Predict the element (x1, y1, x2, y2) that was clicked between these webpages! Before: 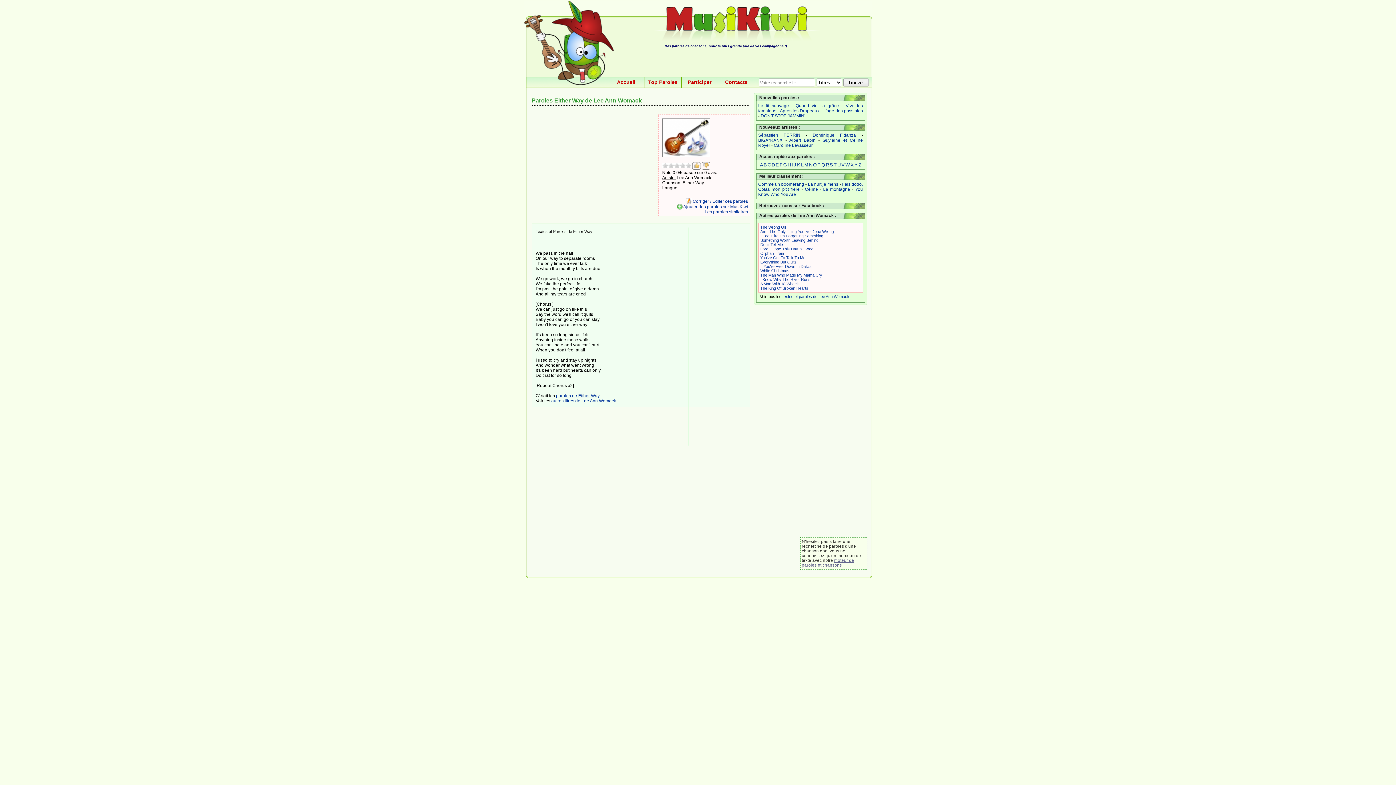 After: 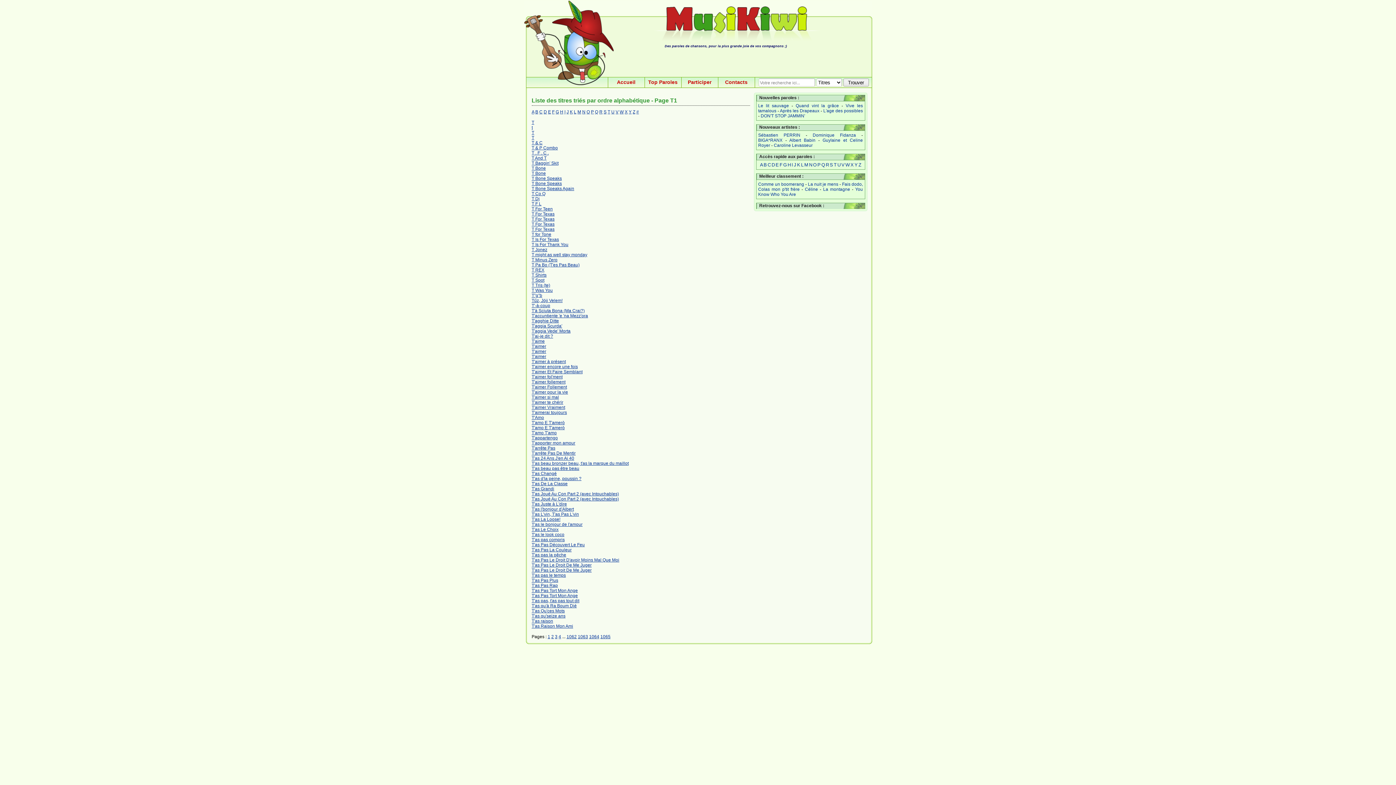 Action: label: T bbox: (834, 162, 836, 167)